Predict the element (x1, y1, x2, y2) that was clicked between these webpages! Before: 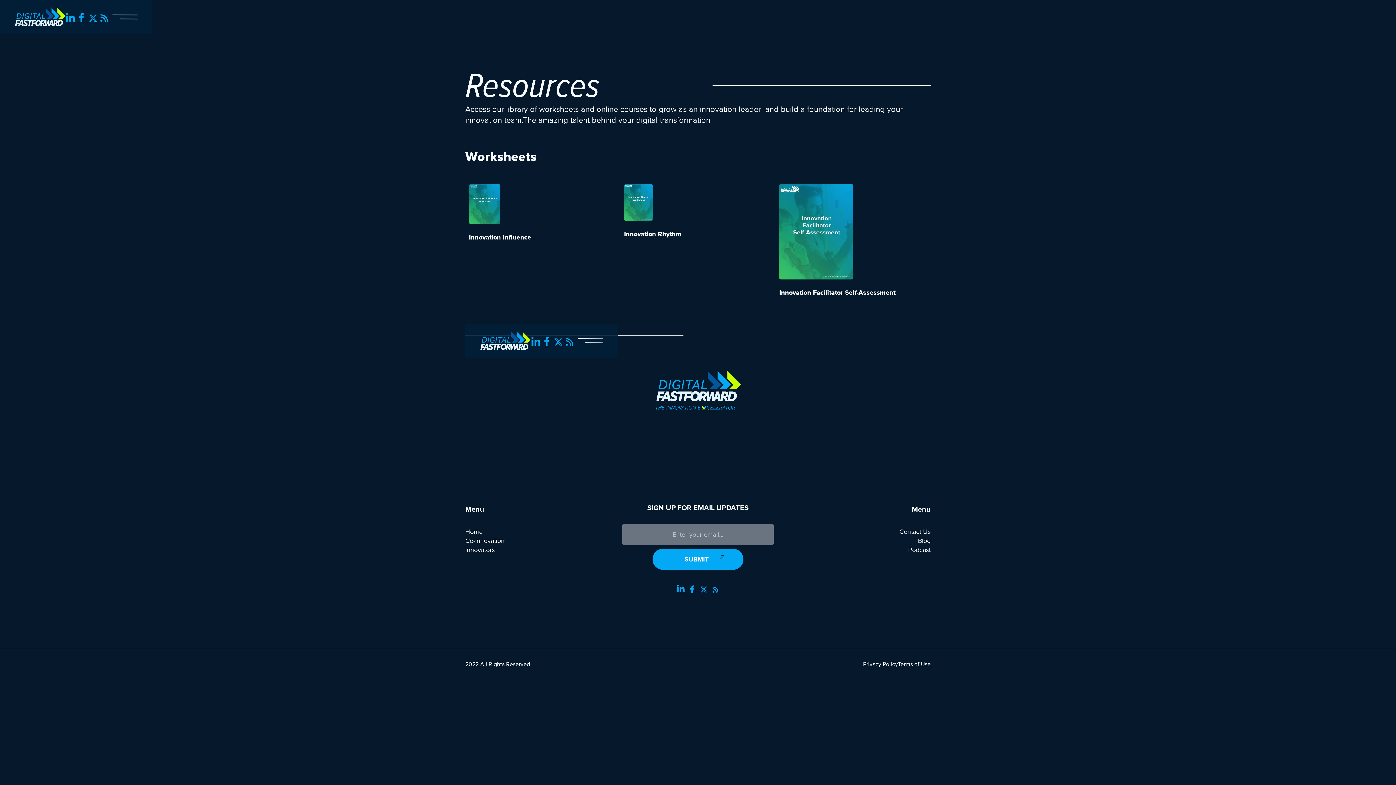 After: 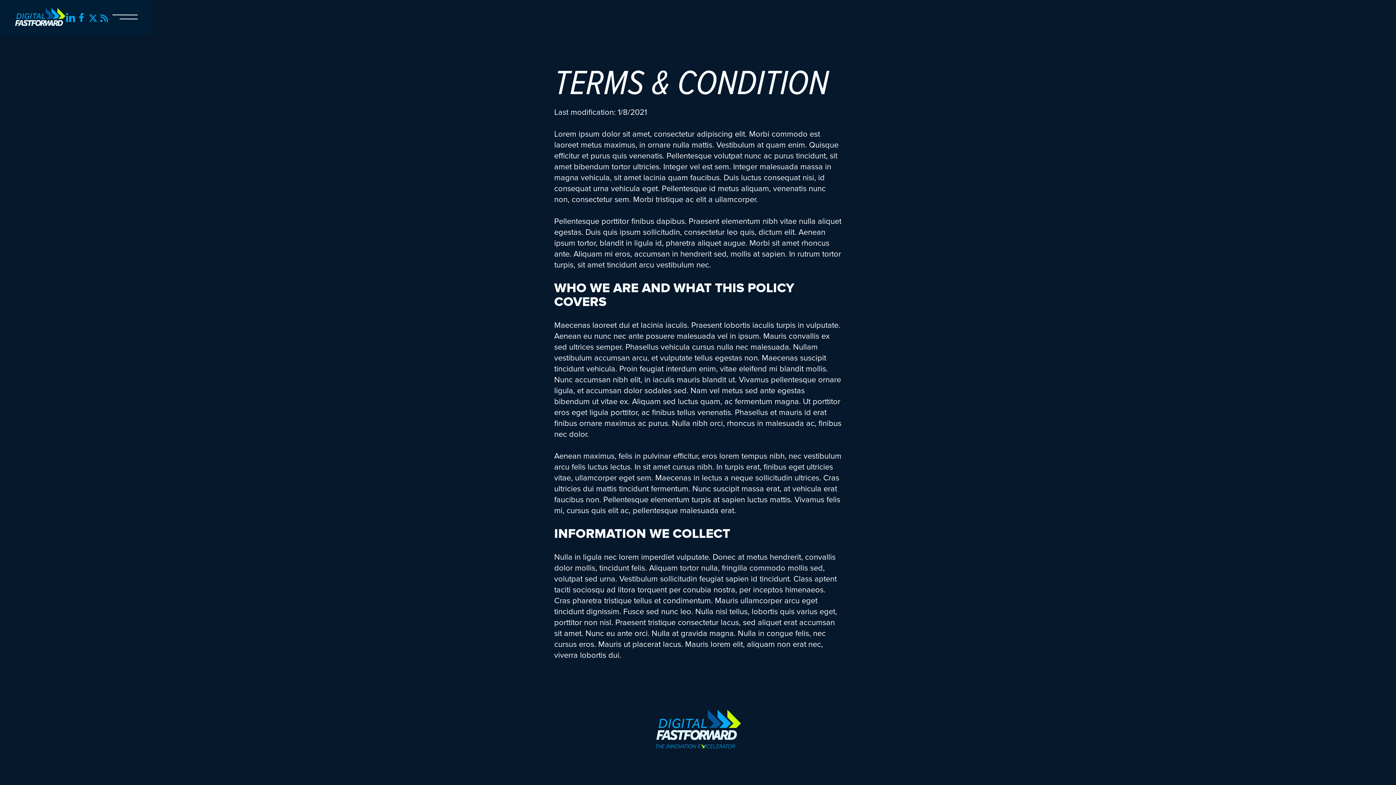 Action: bbox: (898, 660, 930, 668) label: Terms of Use